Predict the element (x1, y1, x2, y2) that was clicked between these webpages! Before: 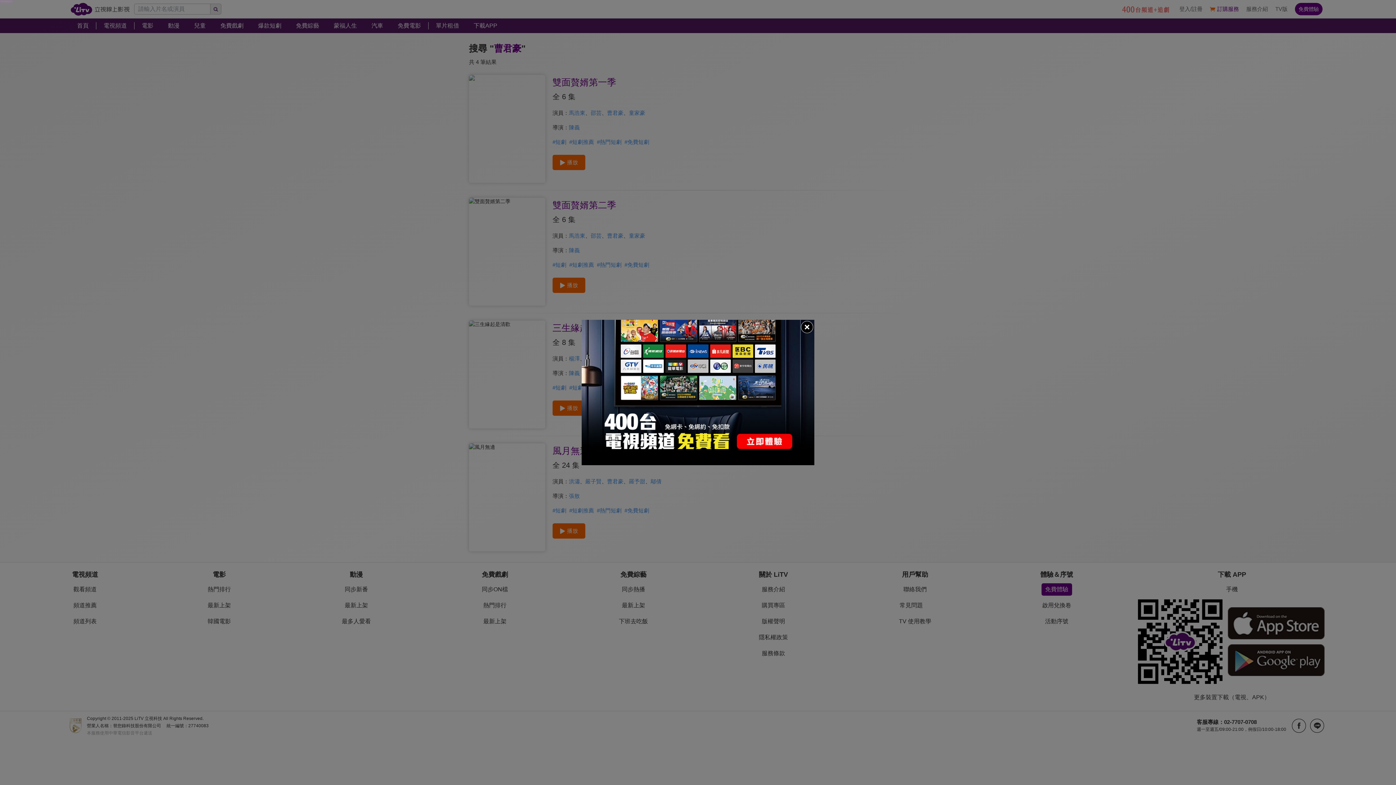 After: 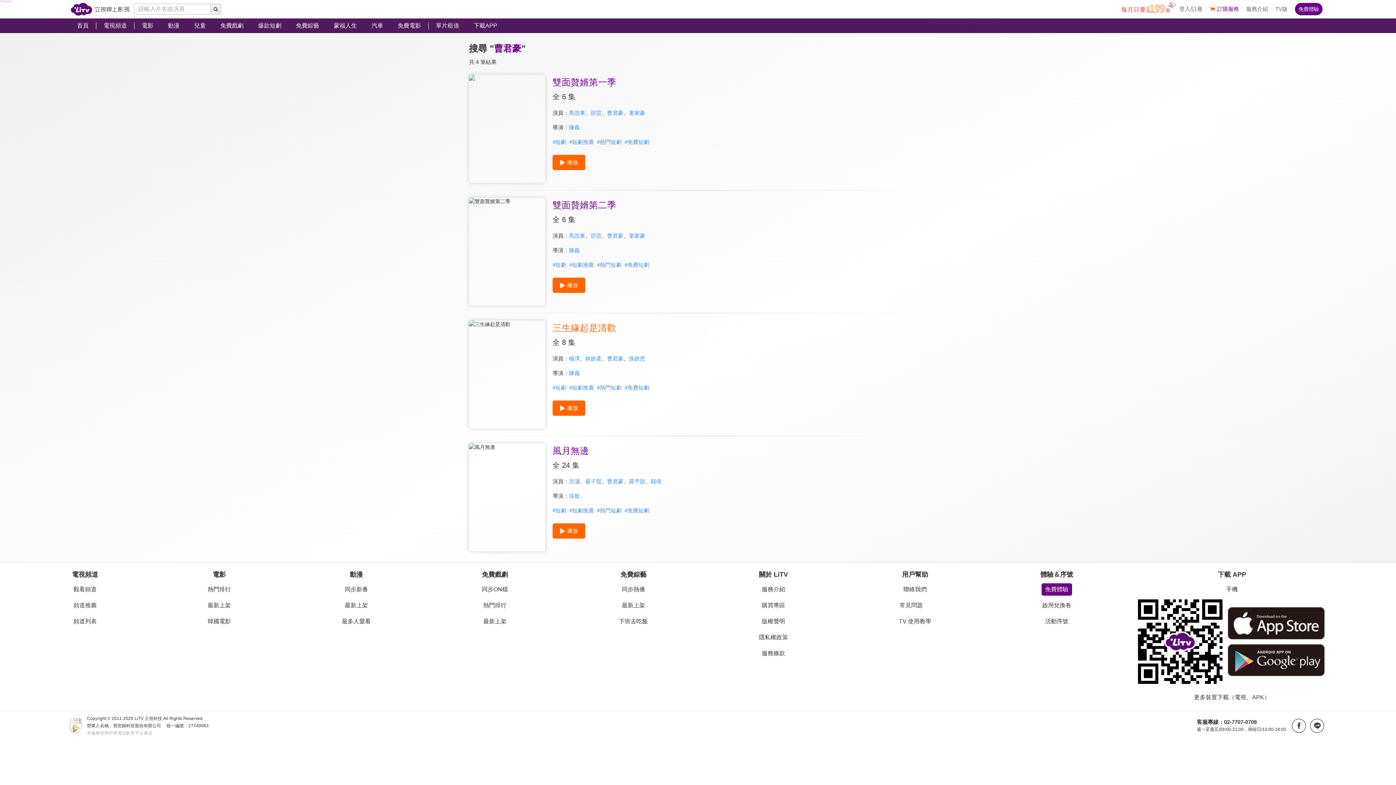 Action: bbox: (800, 320, 814, 334)